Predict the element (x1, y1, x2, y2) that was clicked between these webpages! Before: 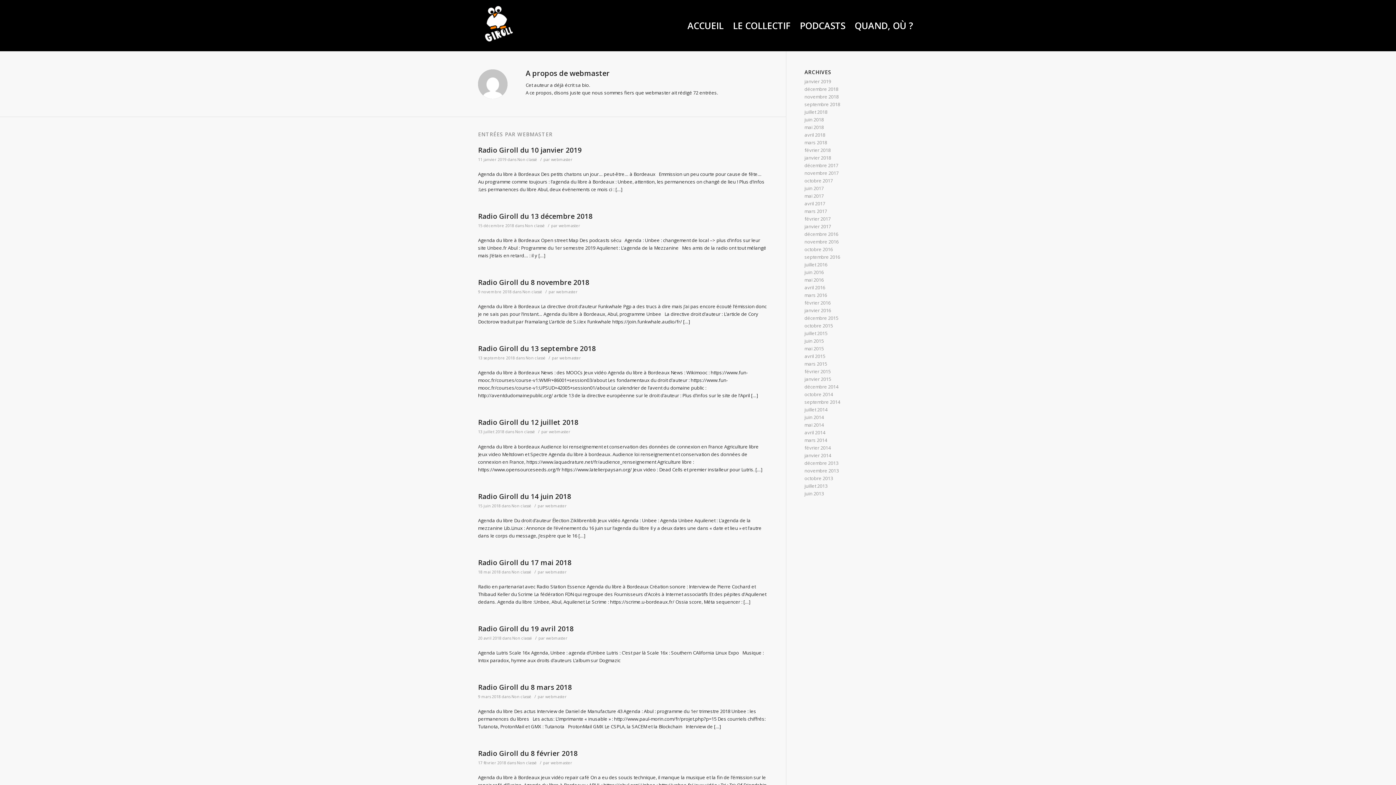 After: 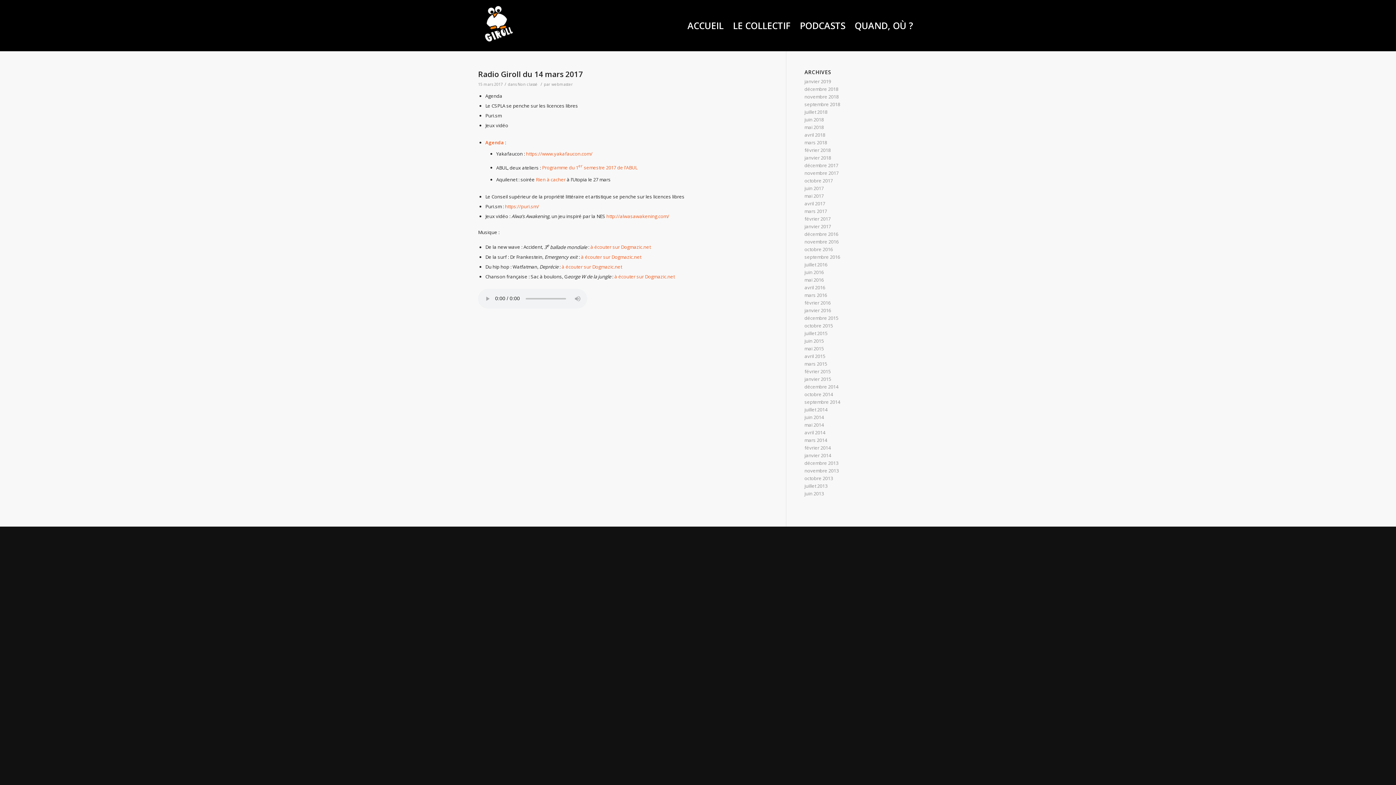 Action: label: mars 2017 bbox: (804, 208, 827, 214)